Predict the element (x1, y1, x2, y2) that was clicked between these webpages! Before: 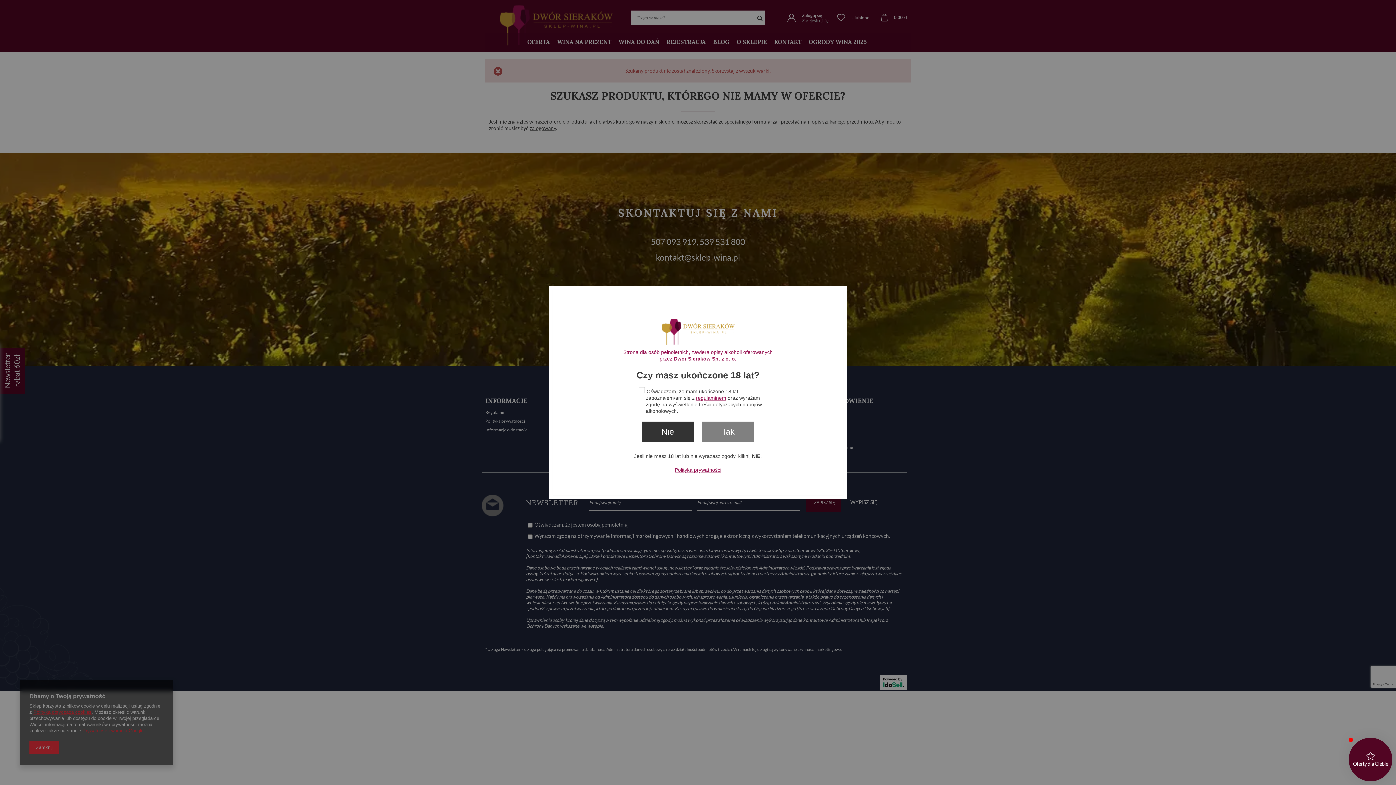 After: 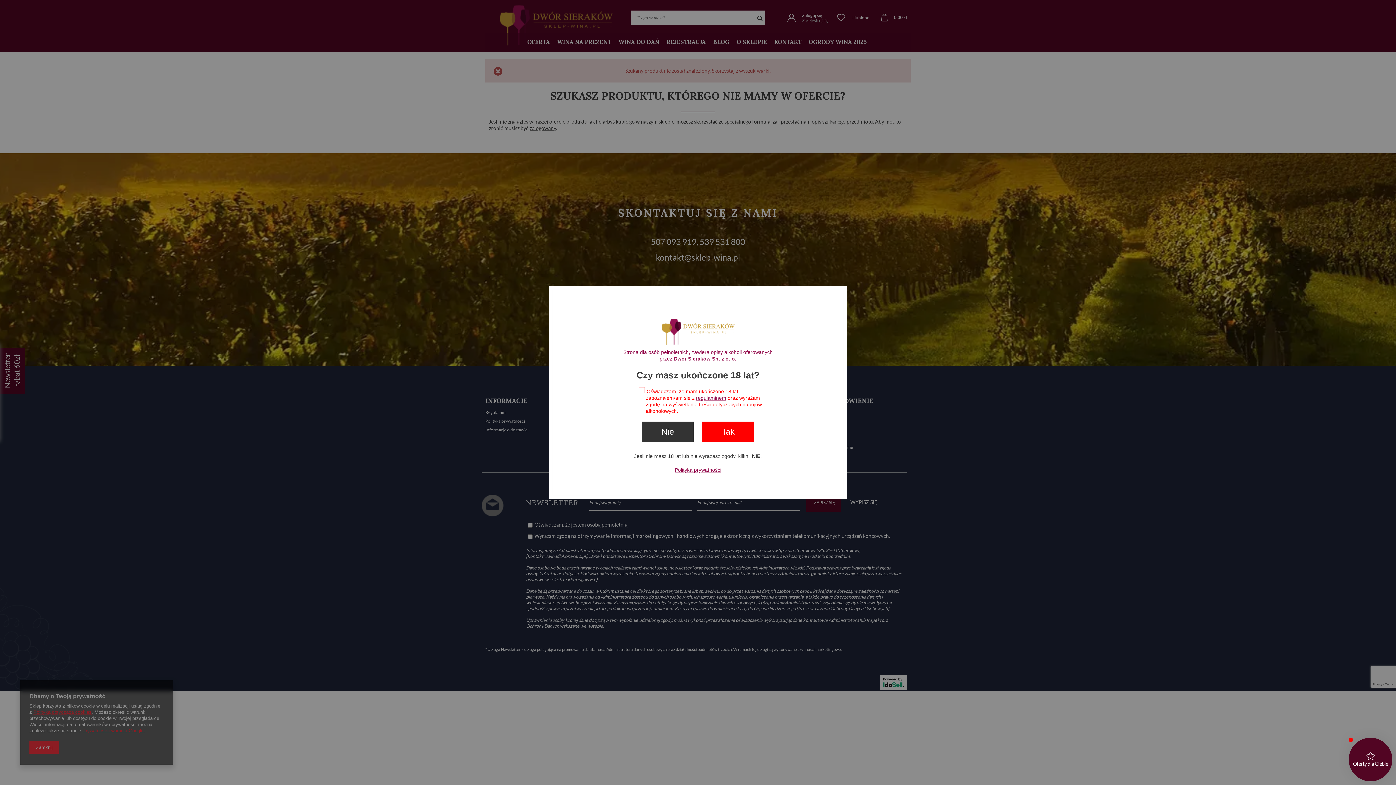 Action: bbox: (702, 421, 754, 442) label: Tak